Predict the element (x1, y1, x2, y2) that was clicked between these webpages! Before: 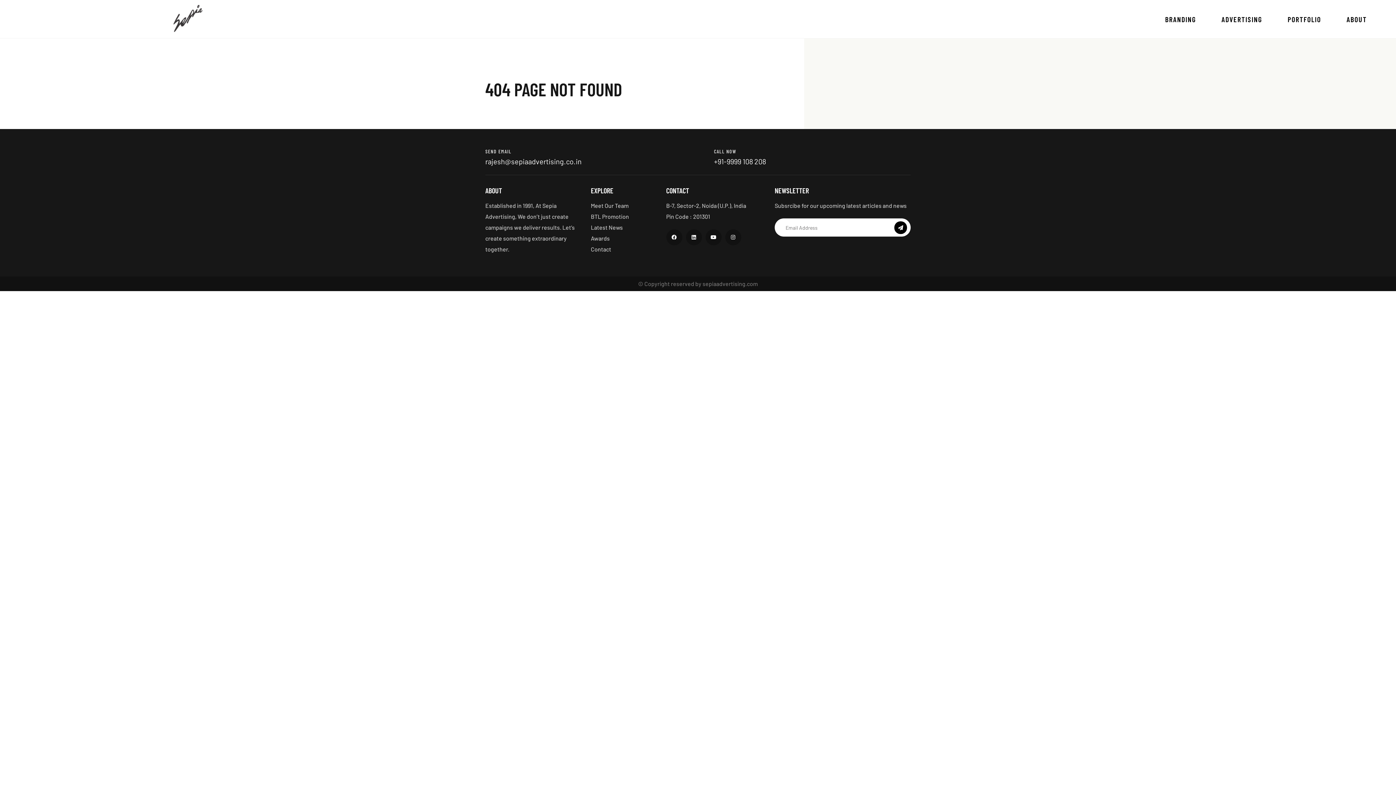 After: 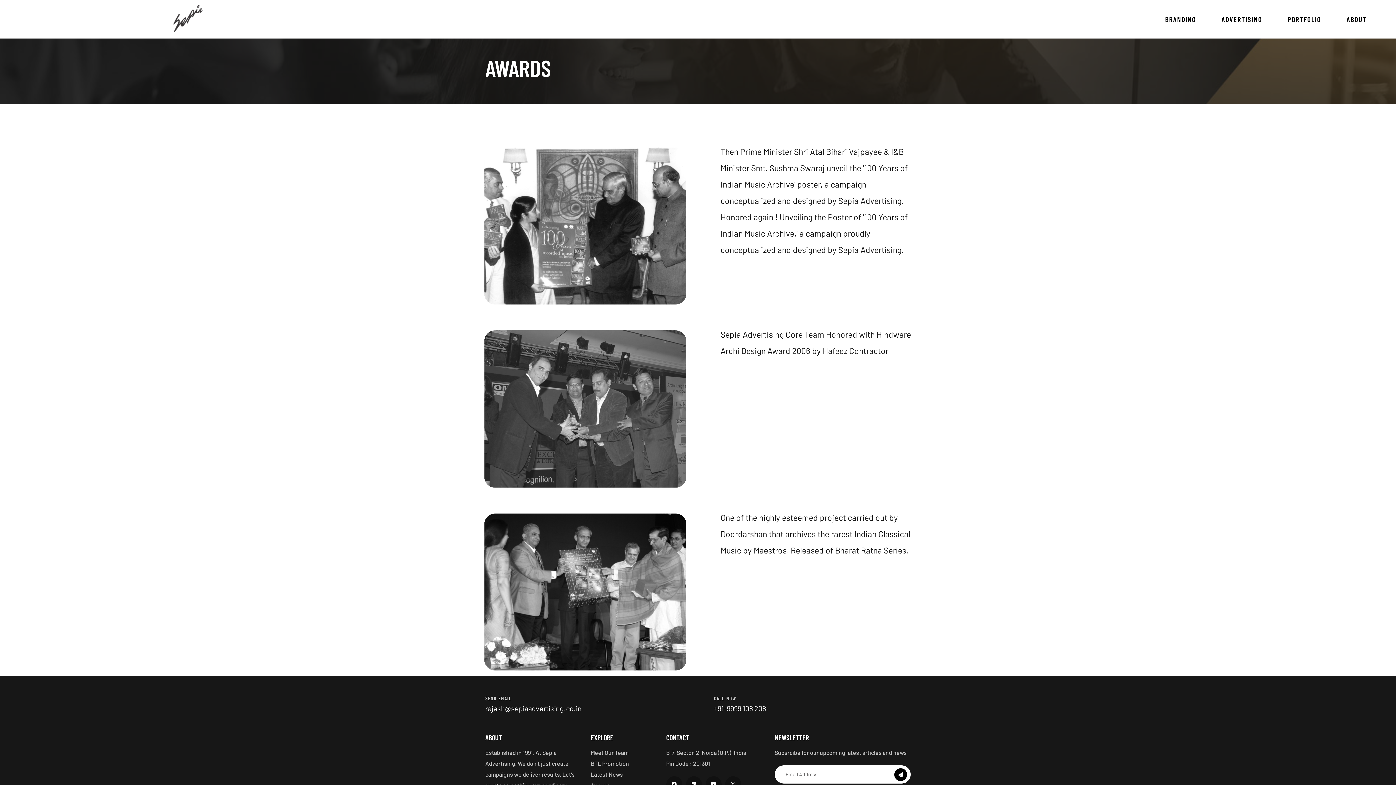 Action: bbox: (590, 233, 609, 244) label: Awards